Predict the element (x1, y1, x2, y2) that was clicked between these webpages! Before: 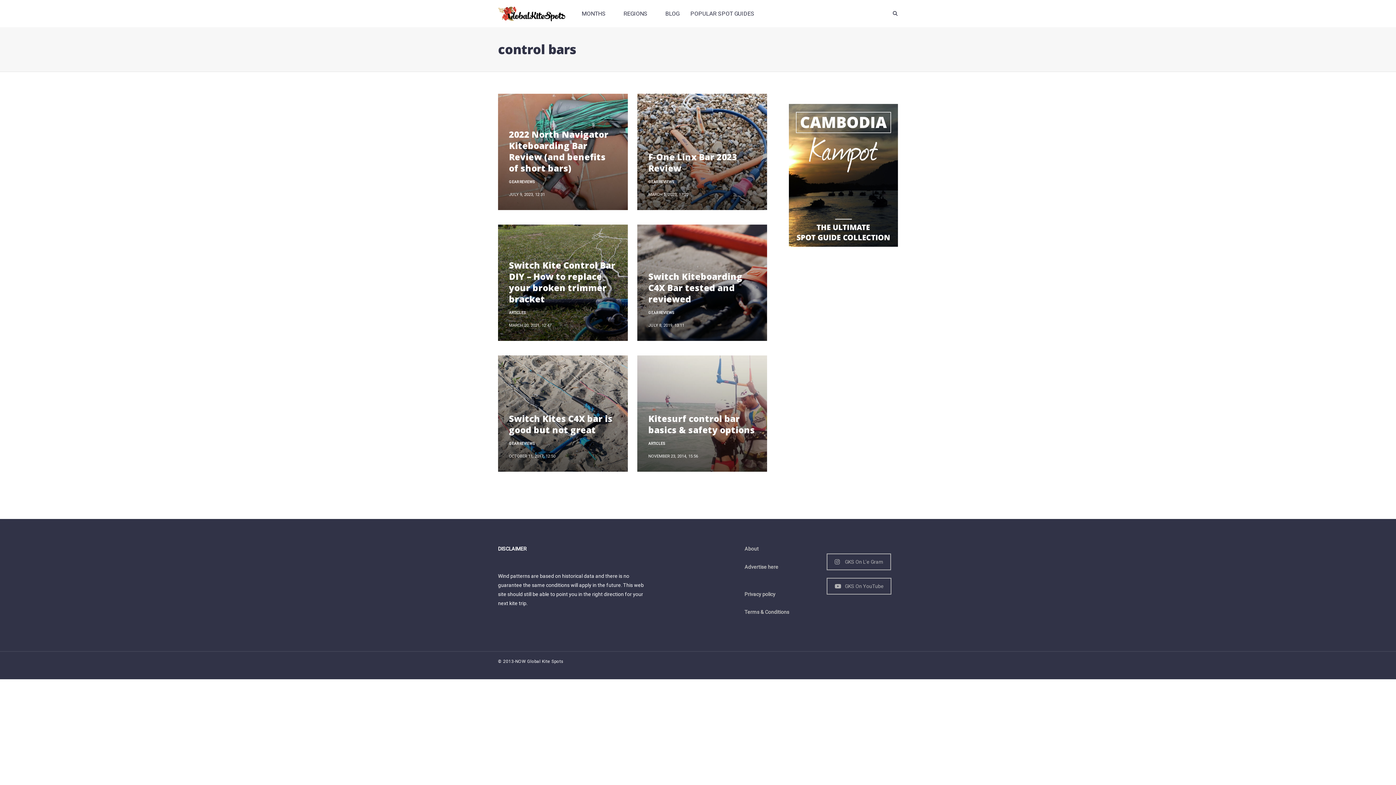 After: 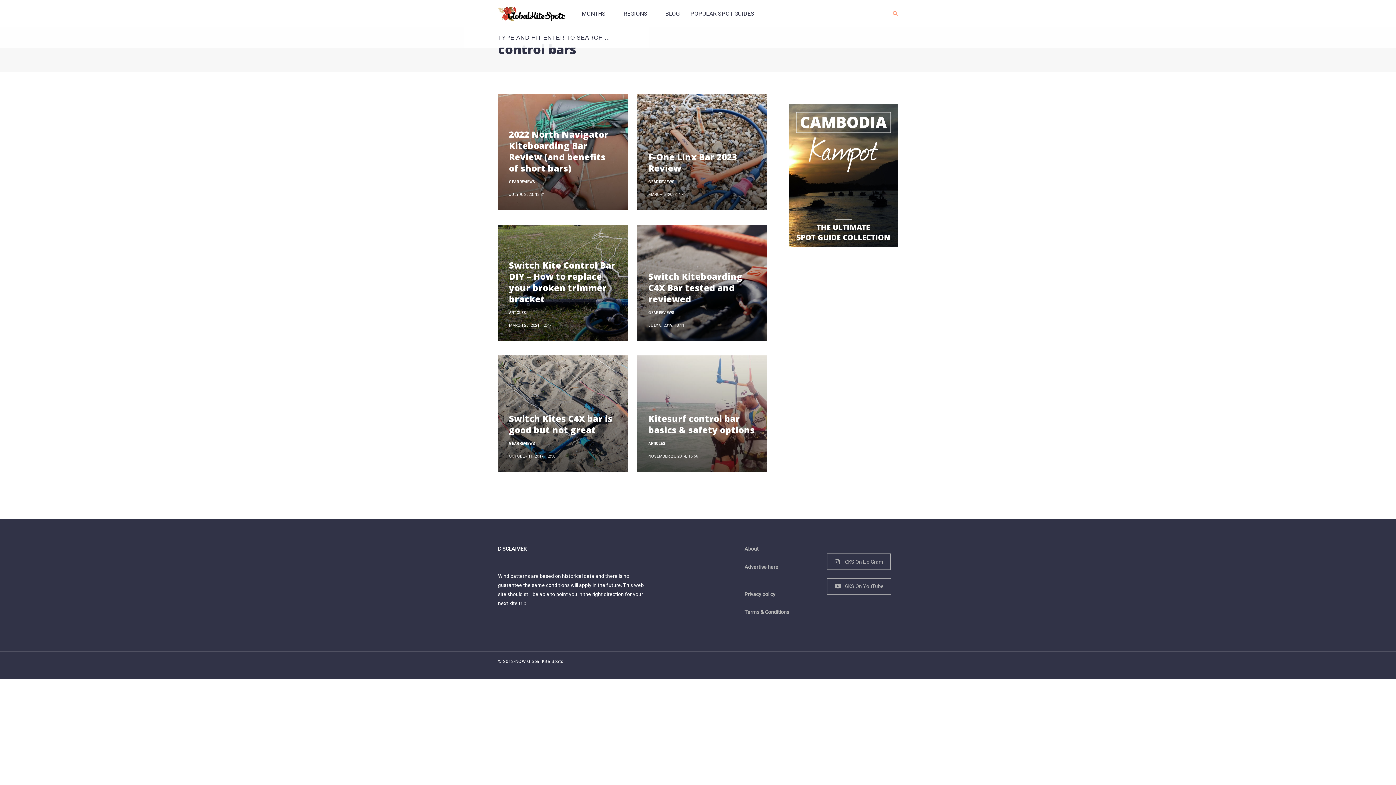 Action: bbox: (889, 0, 905, 27)